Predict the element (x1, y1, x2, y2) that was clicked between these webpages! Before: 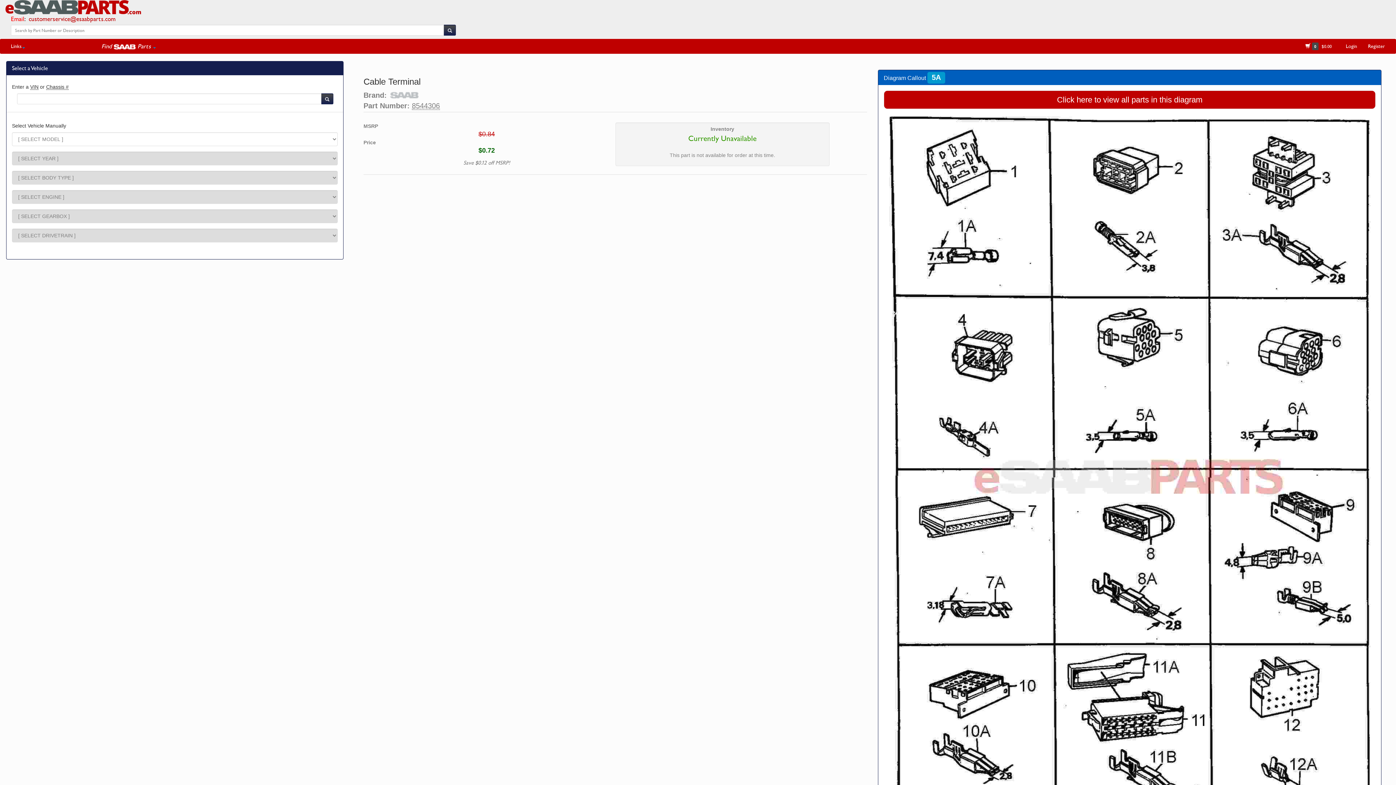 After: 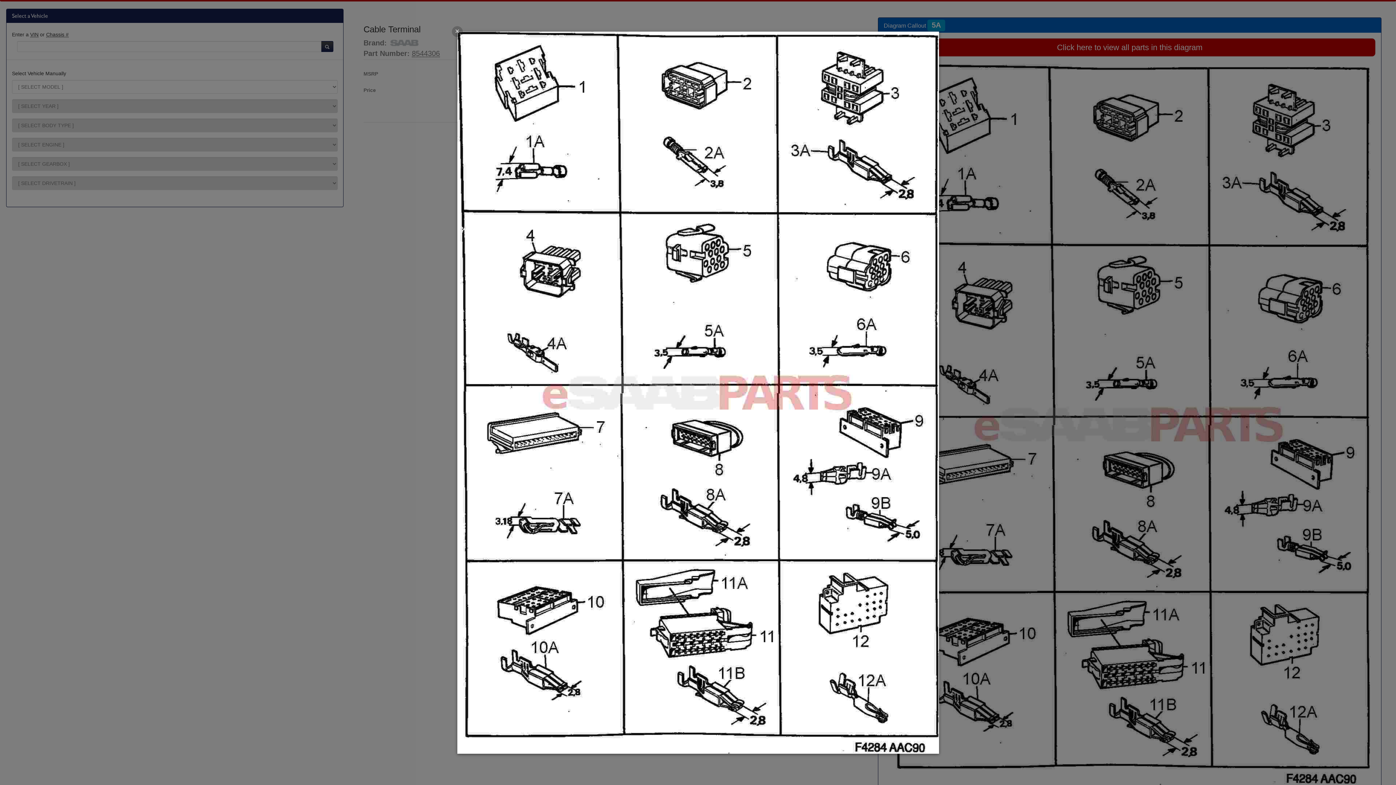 Action: bbox: (889, 116, 1370, 837)